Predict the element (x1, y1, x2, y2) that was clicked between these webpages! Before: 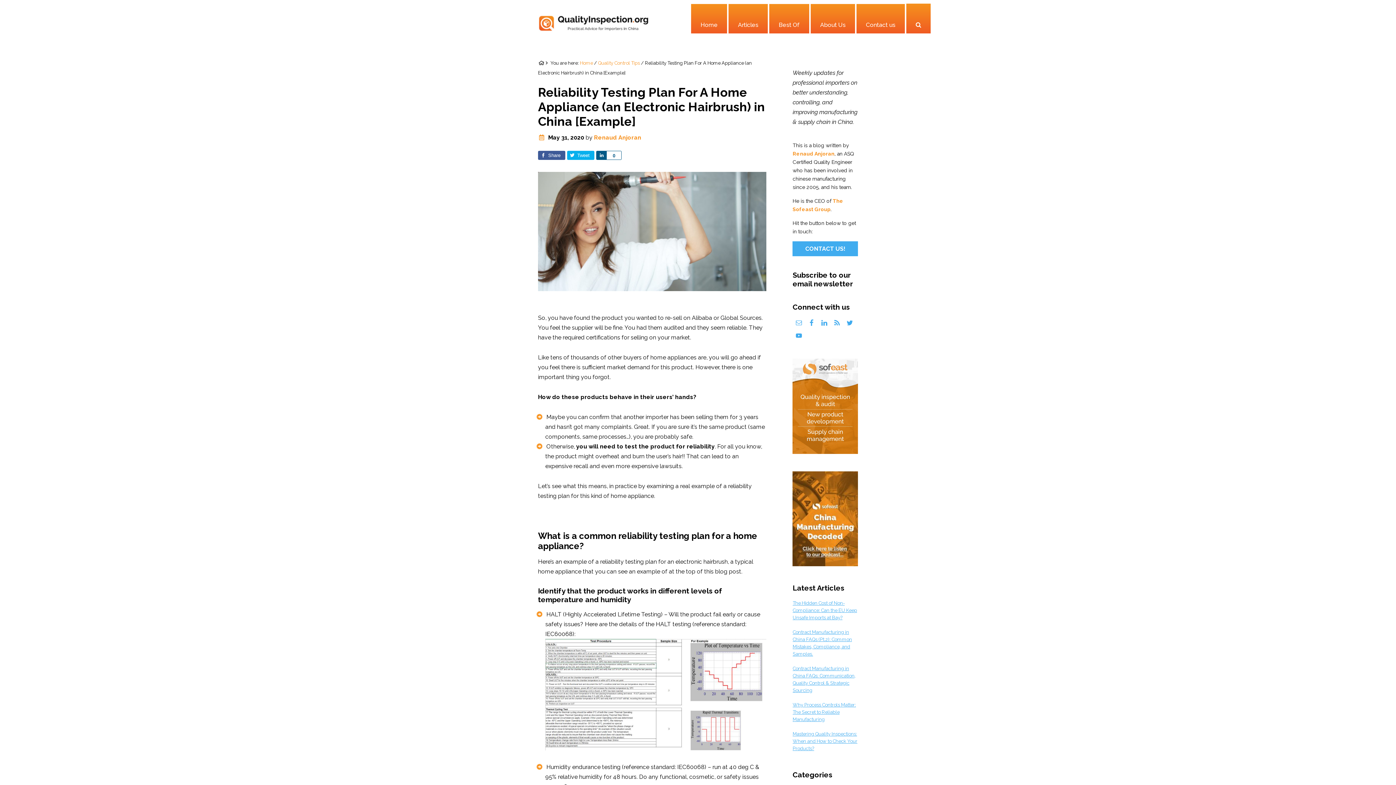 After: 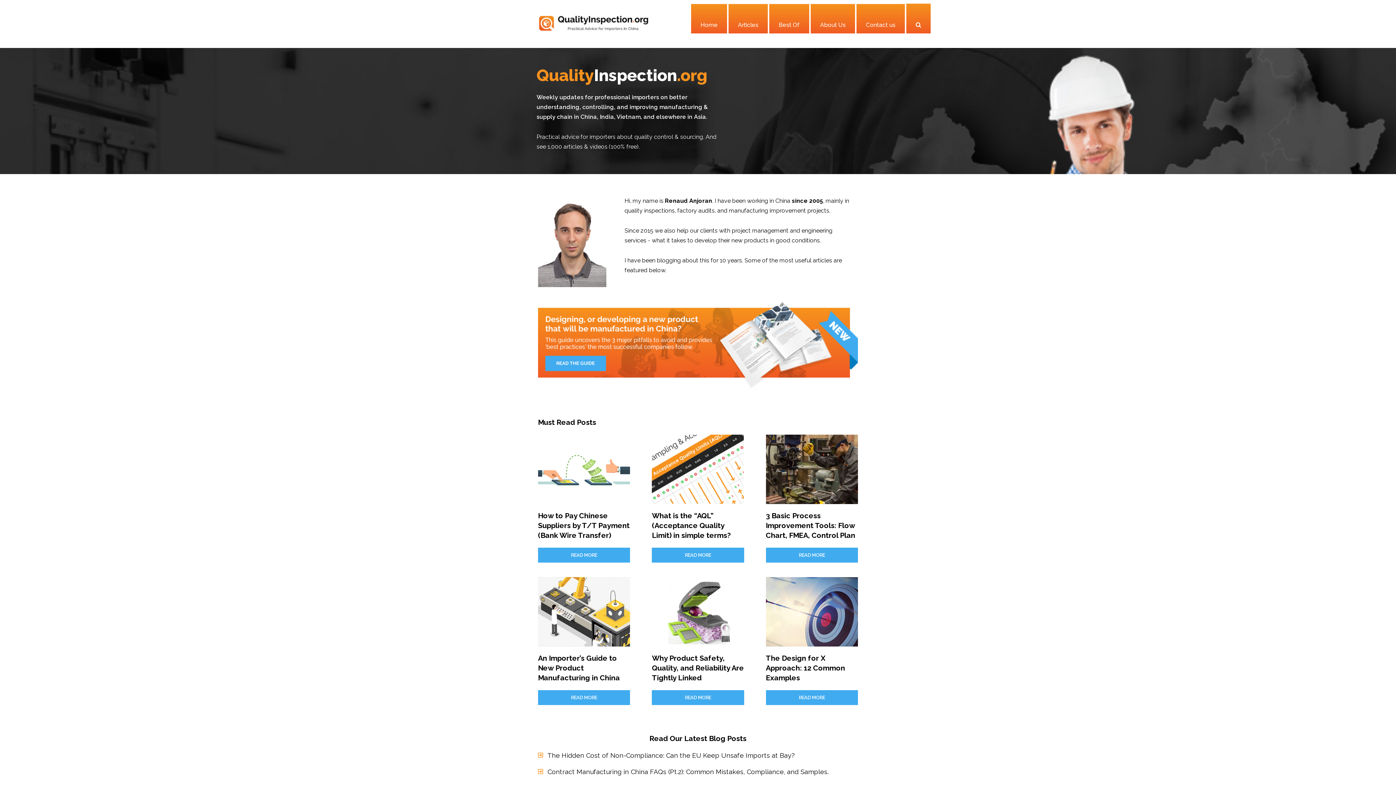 Action: label: Home bbox: (691, 4, 727, 33)